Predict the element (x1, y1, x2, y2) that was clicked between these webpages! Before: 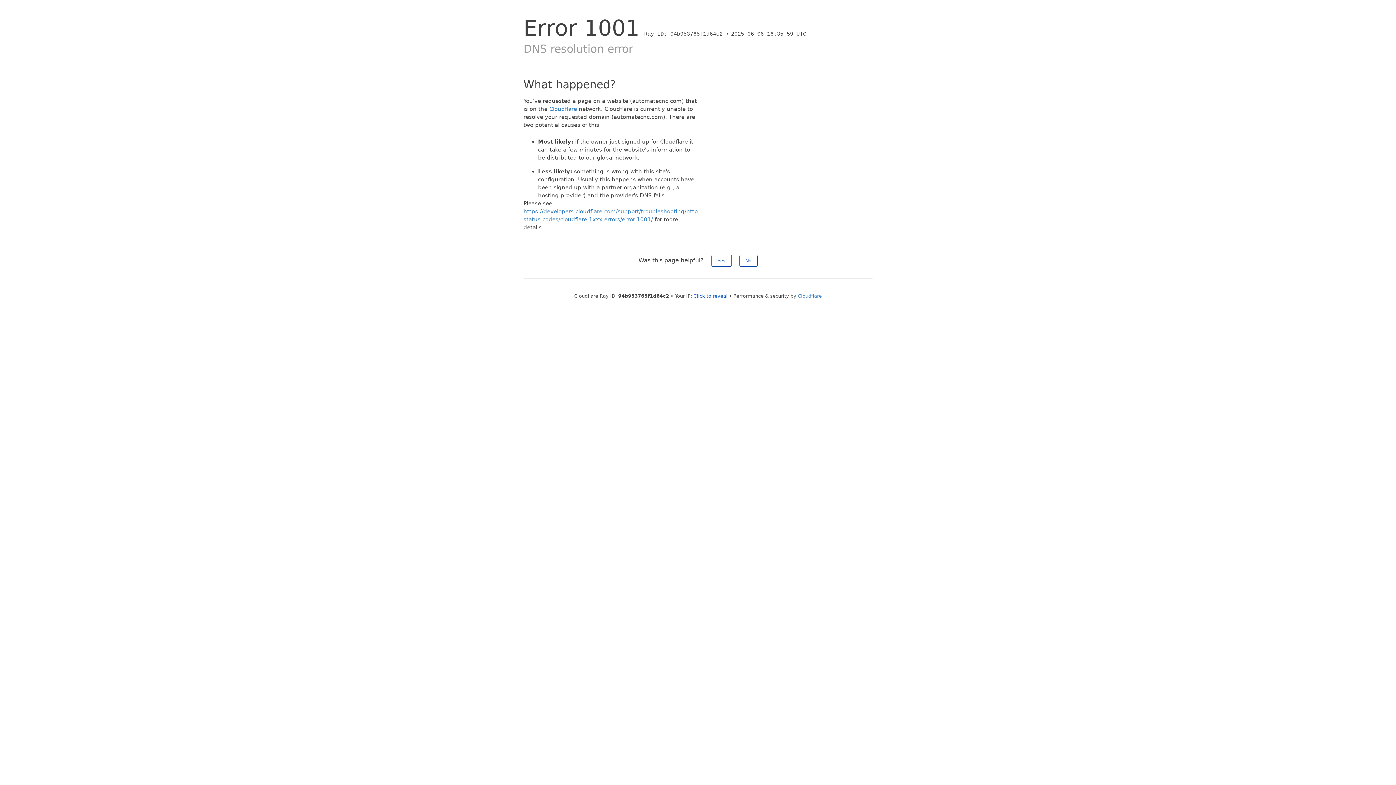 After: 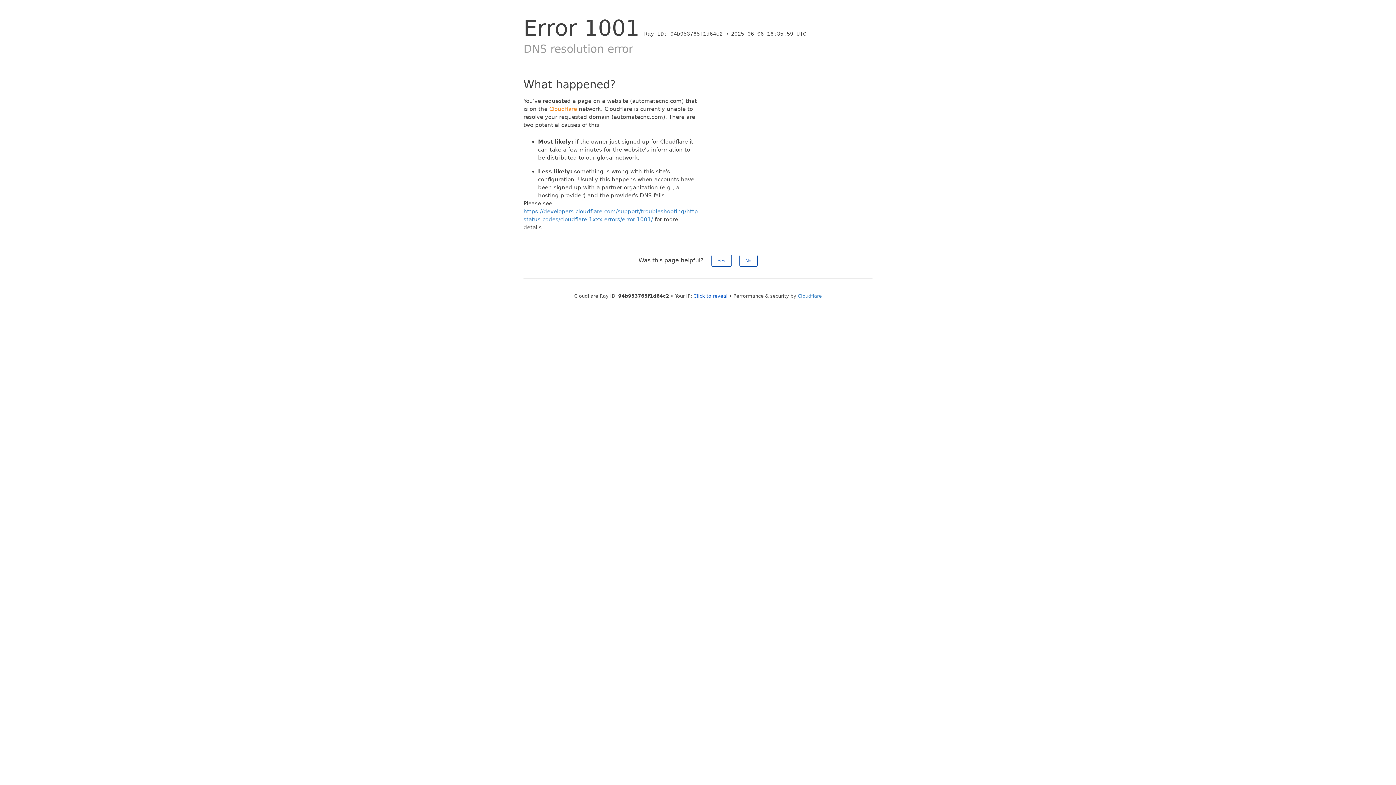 Action: bbox: (549, 105, 577, 112) label: Cloudflare